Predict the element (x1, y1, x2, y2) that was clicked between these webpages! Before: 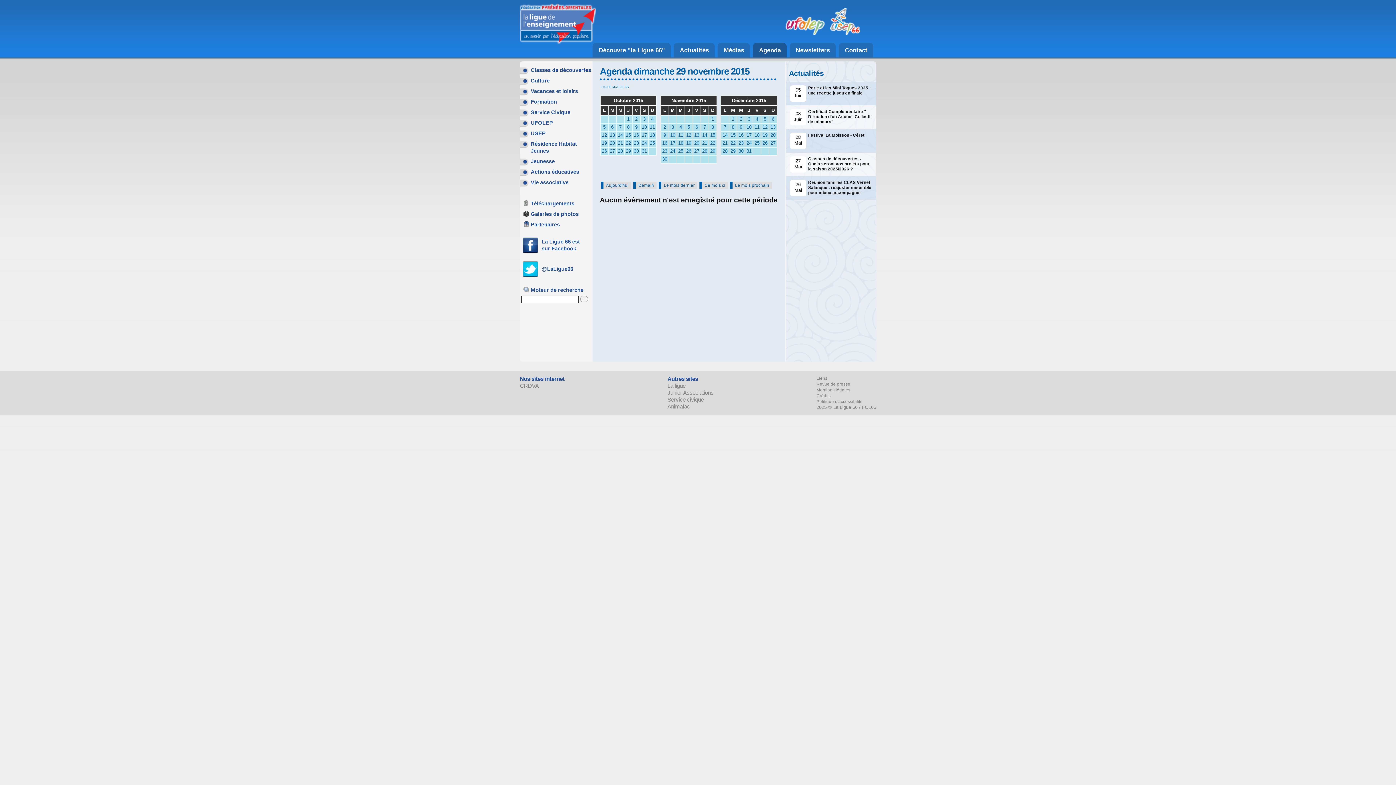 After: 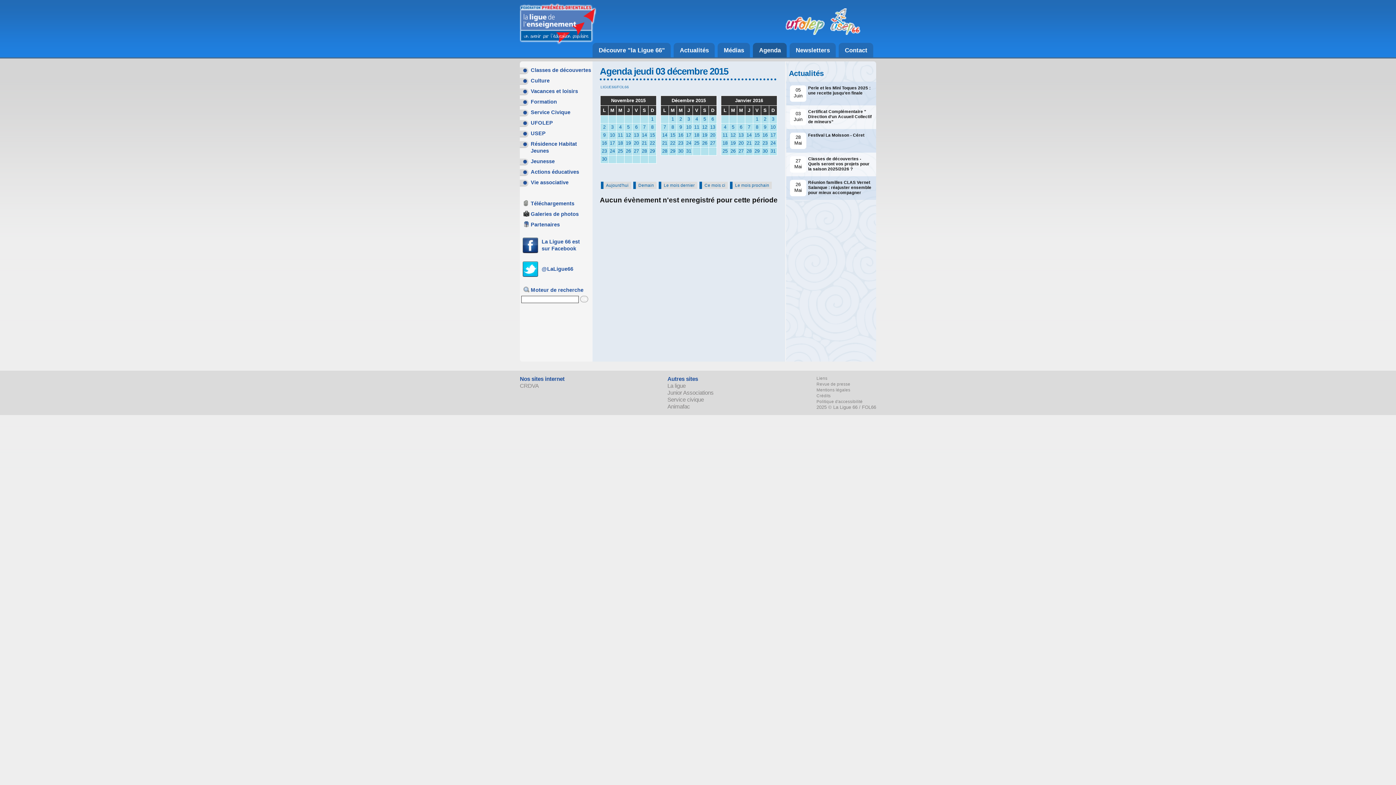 Action: bbox: (745, 116, 753, 122) label: 3